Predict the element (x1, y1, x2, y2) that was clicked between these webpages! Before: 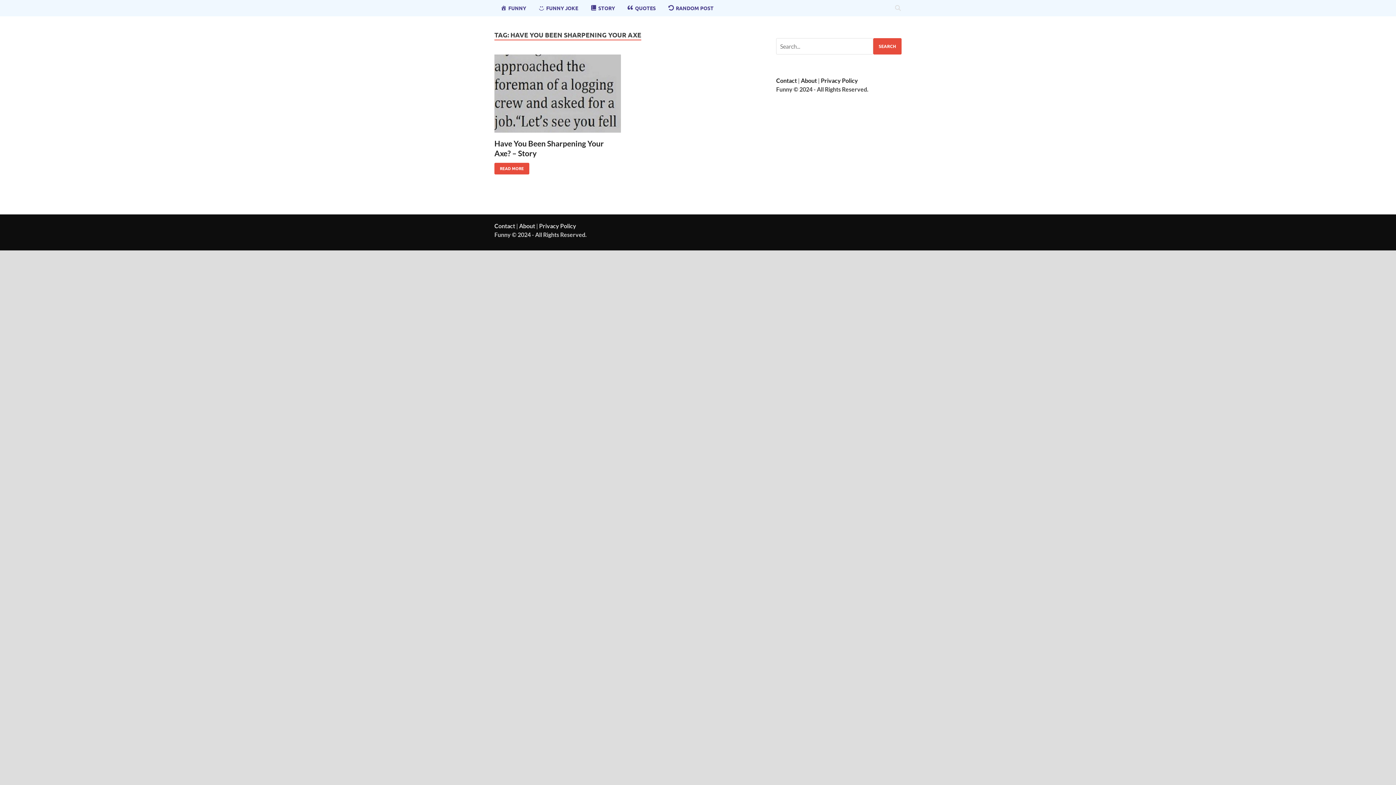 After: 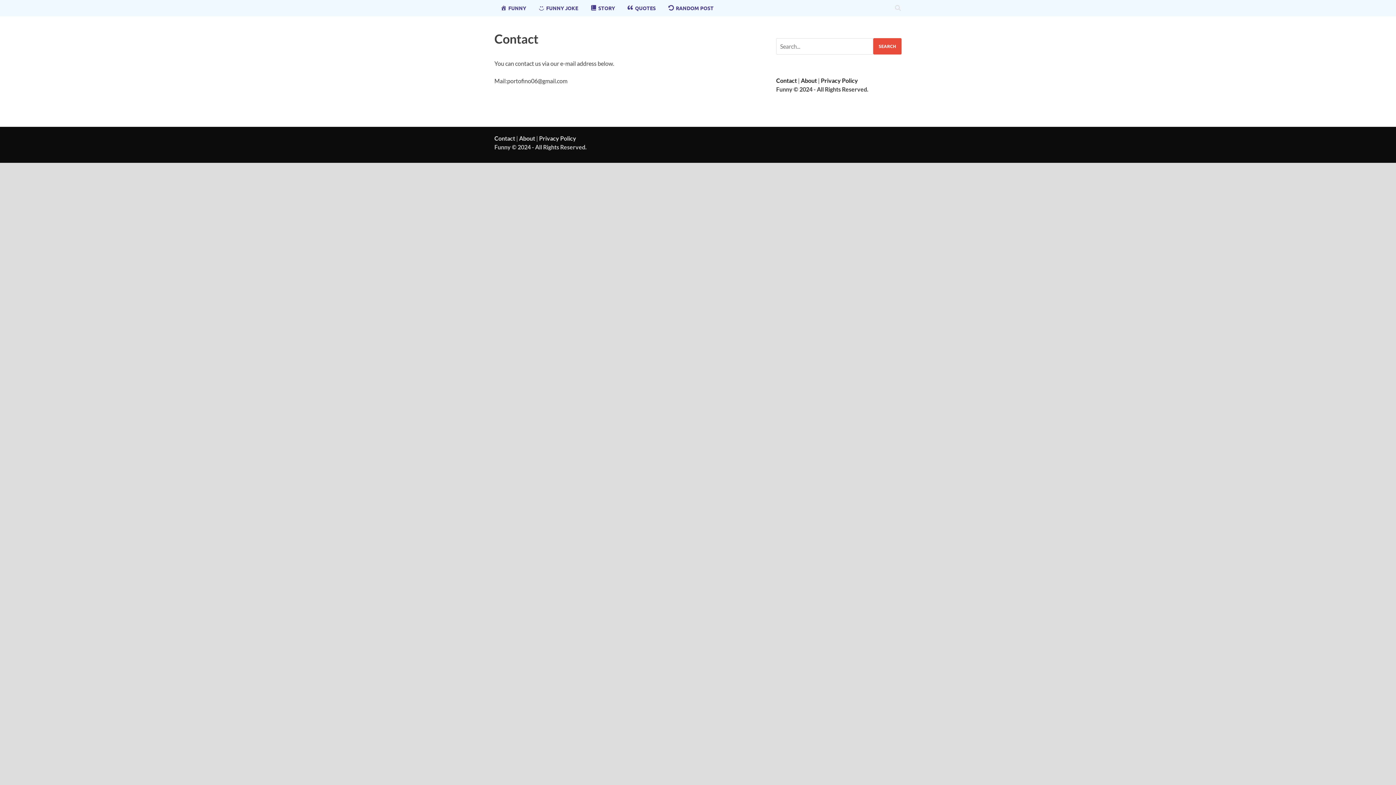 Action: label: Contact bbox: (776, 77, 797, 84)